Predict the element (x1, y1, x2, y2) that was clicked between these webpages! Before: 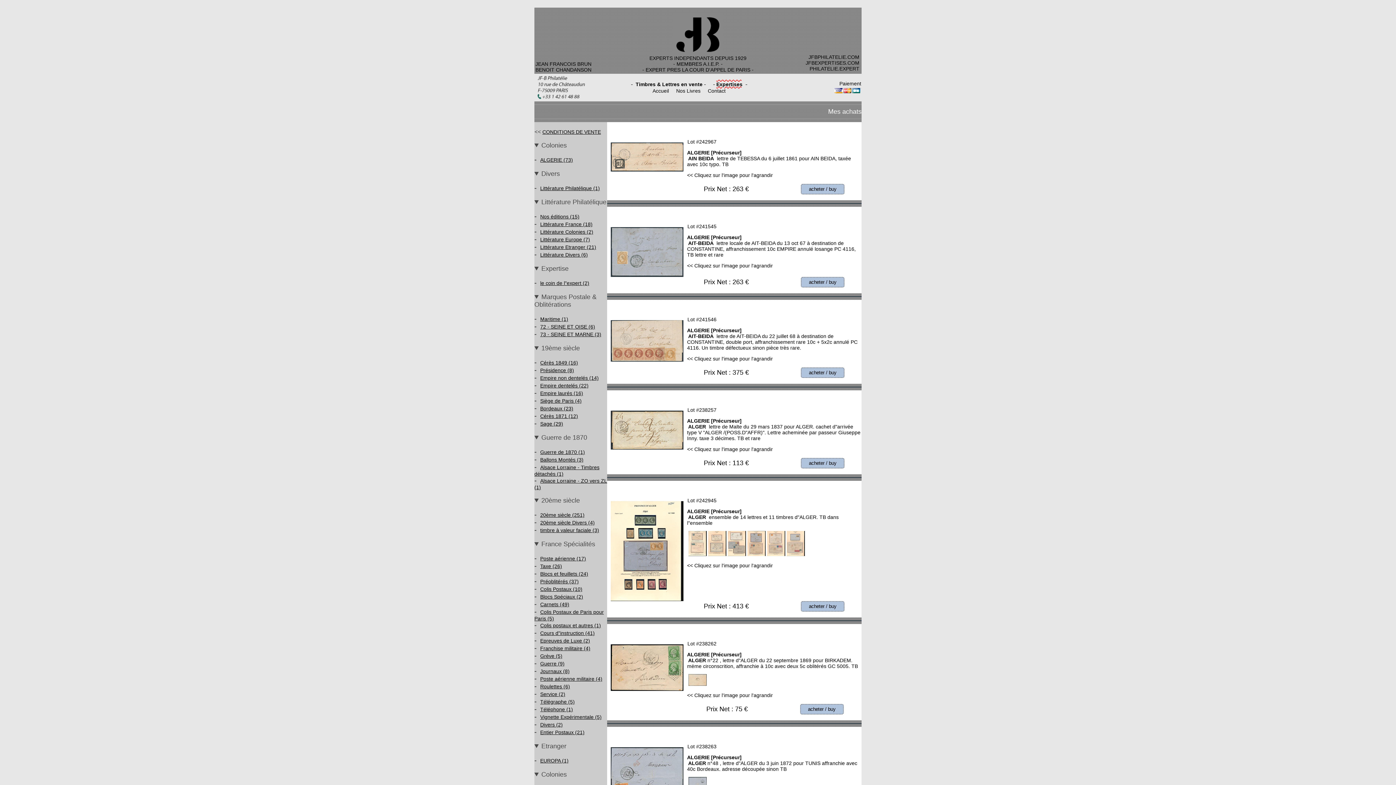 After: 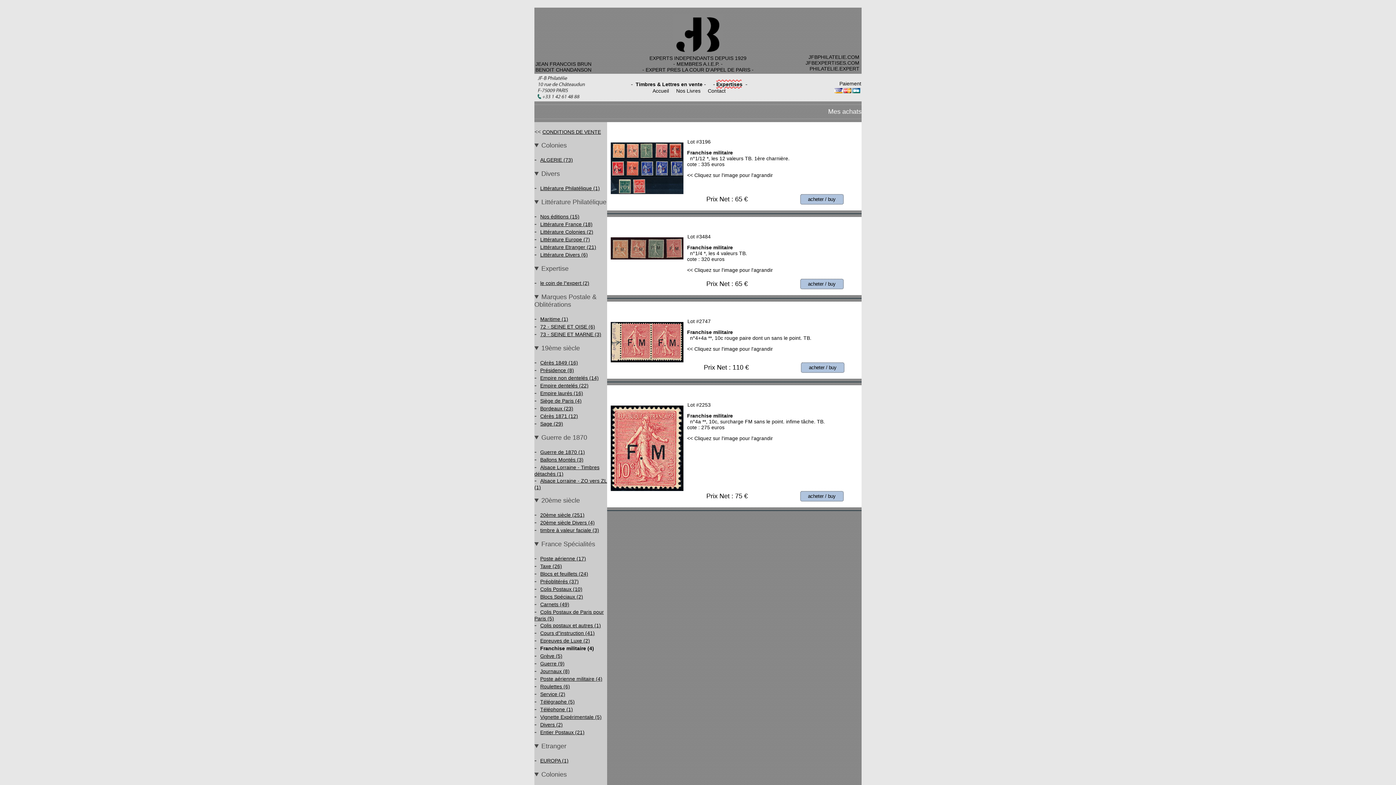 Action: label: Franchise militaire (4) bbox: (540, 645, 590, 651)